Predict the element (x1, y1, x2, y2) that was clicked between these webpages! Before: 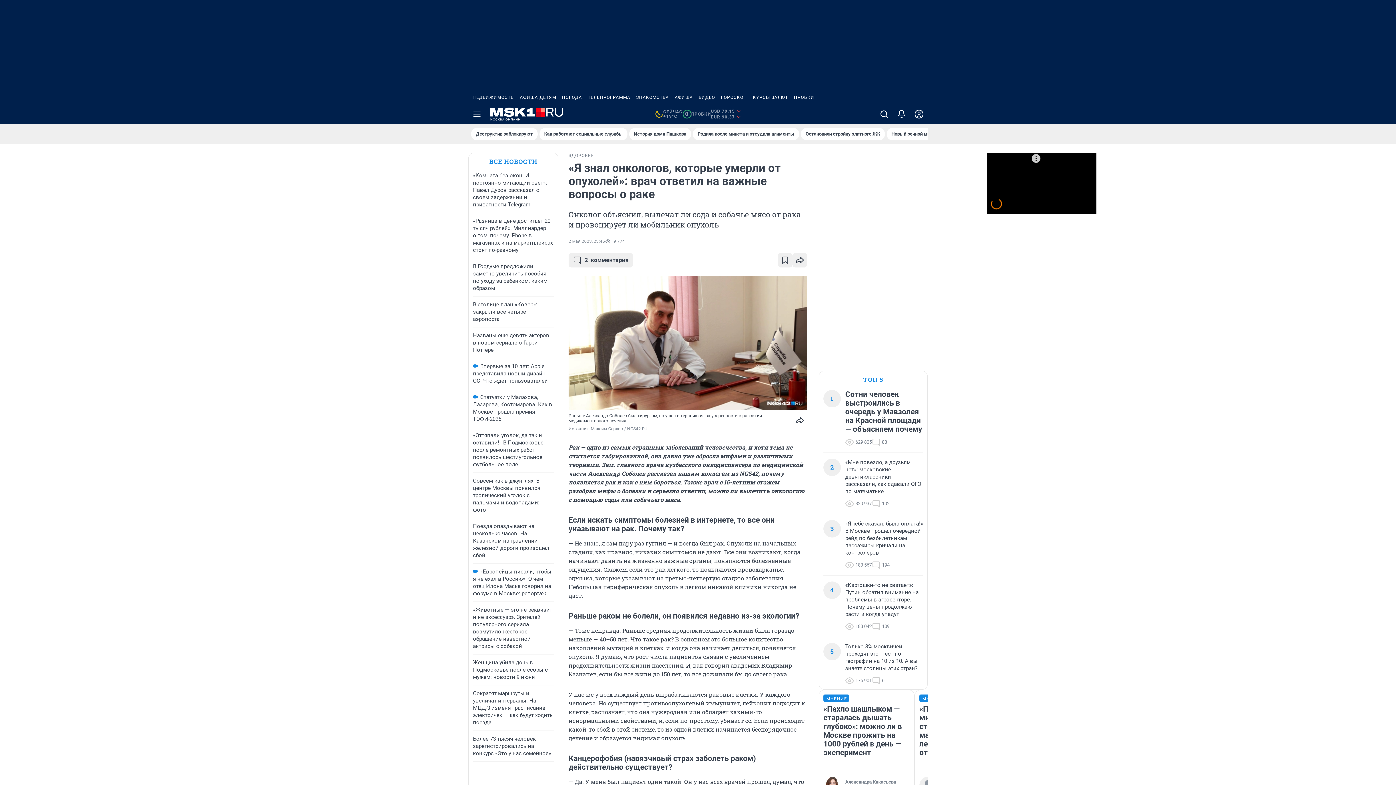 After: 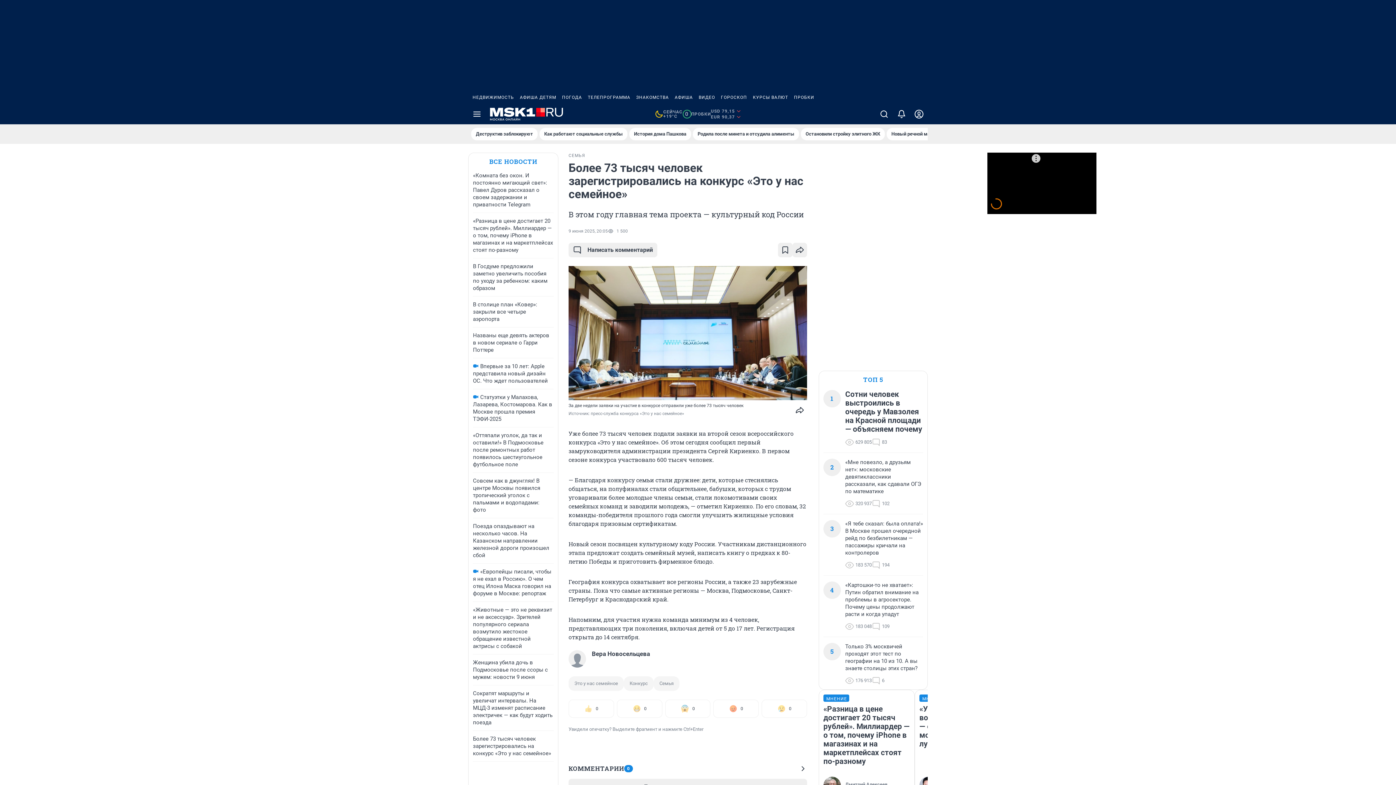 Action: label: Более 73 тысяч человек зарегистрировались на конкурс «Это у нас семейное» bbox: (473, 736, 551, 757)